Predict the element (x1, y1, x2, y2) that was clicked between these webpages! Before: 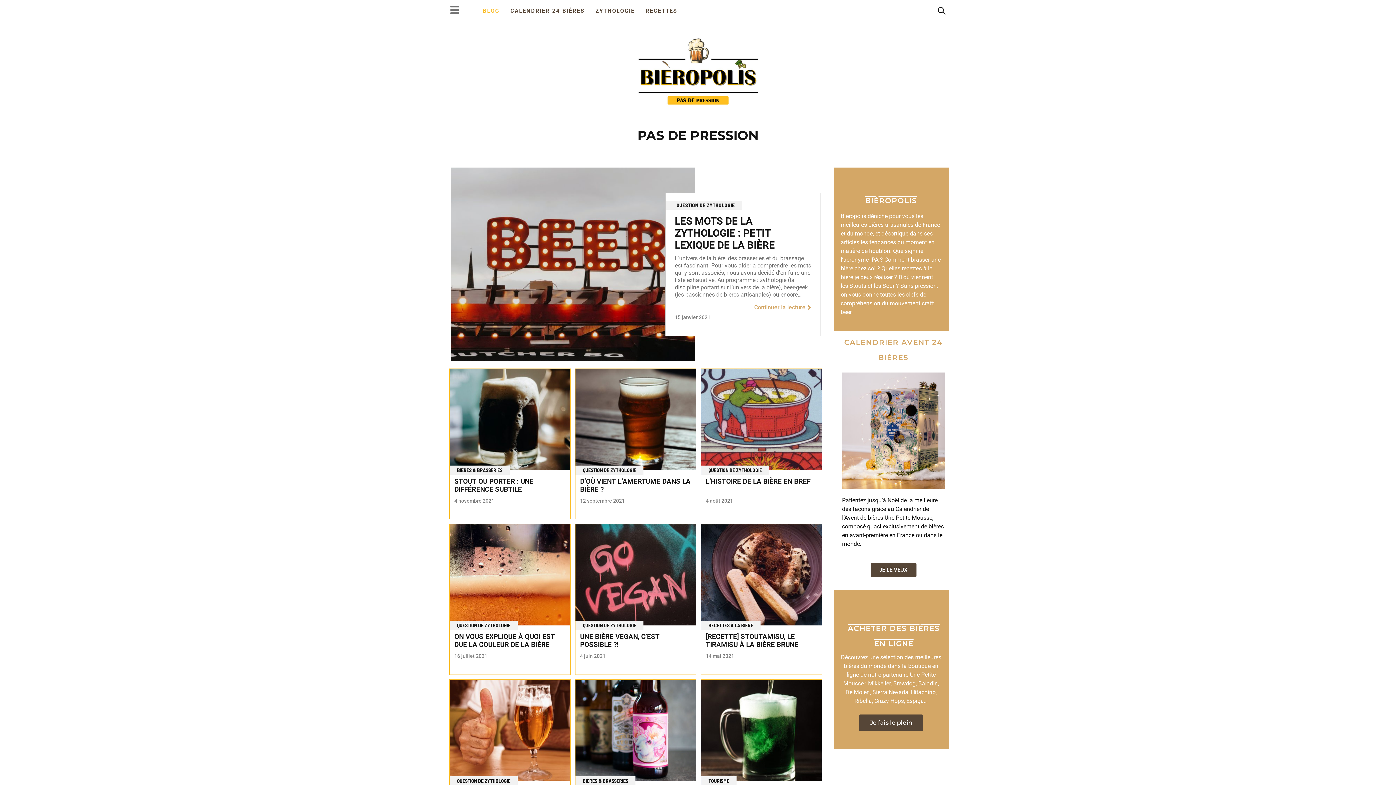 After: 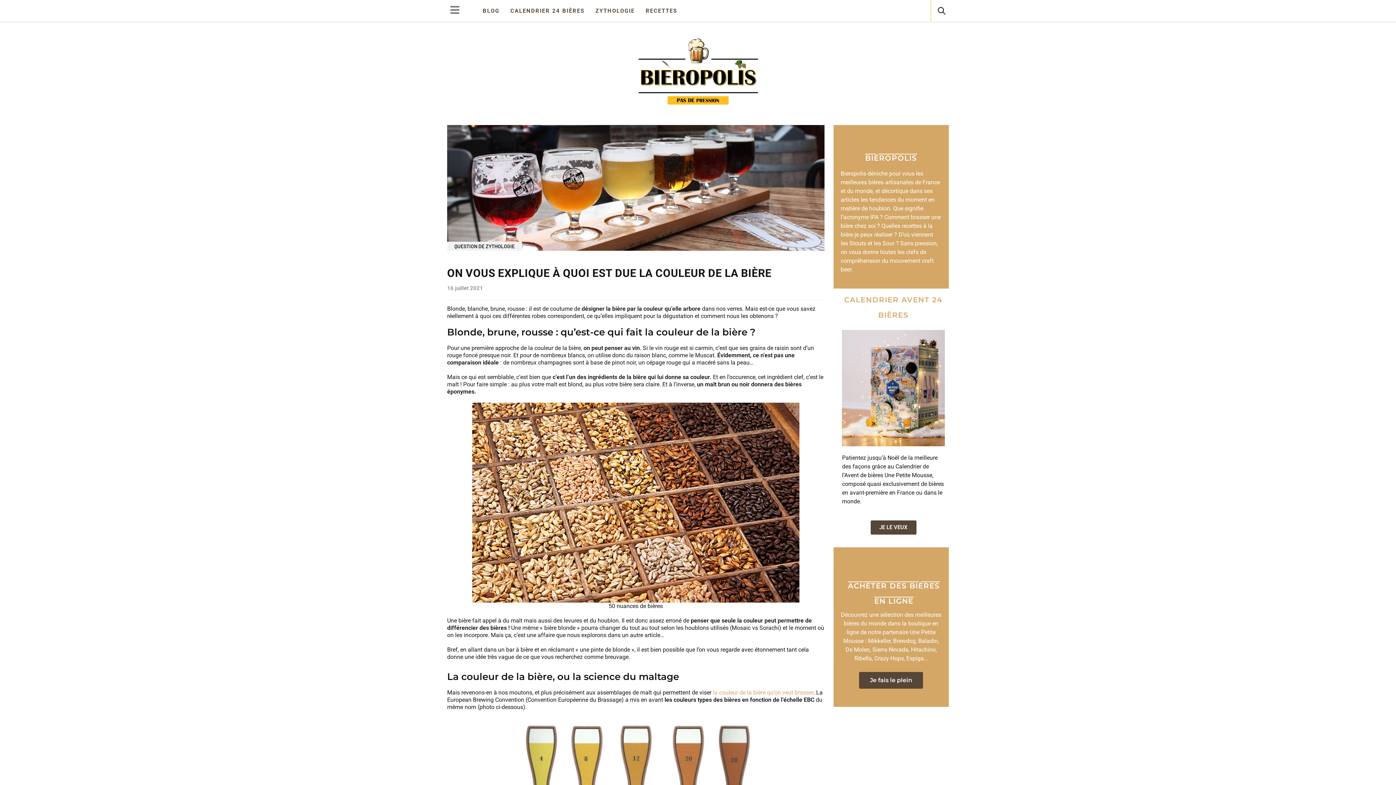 Action: bbox: (454, 632, 555, 649) label: ON VOUS EXPLIQUE À QUOI EST DUE LA COULEUR DE LA BIÈRE